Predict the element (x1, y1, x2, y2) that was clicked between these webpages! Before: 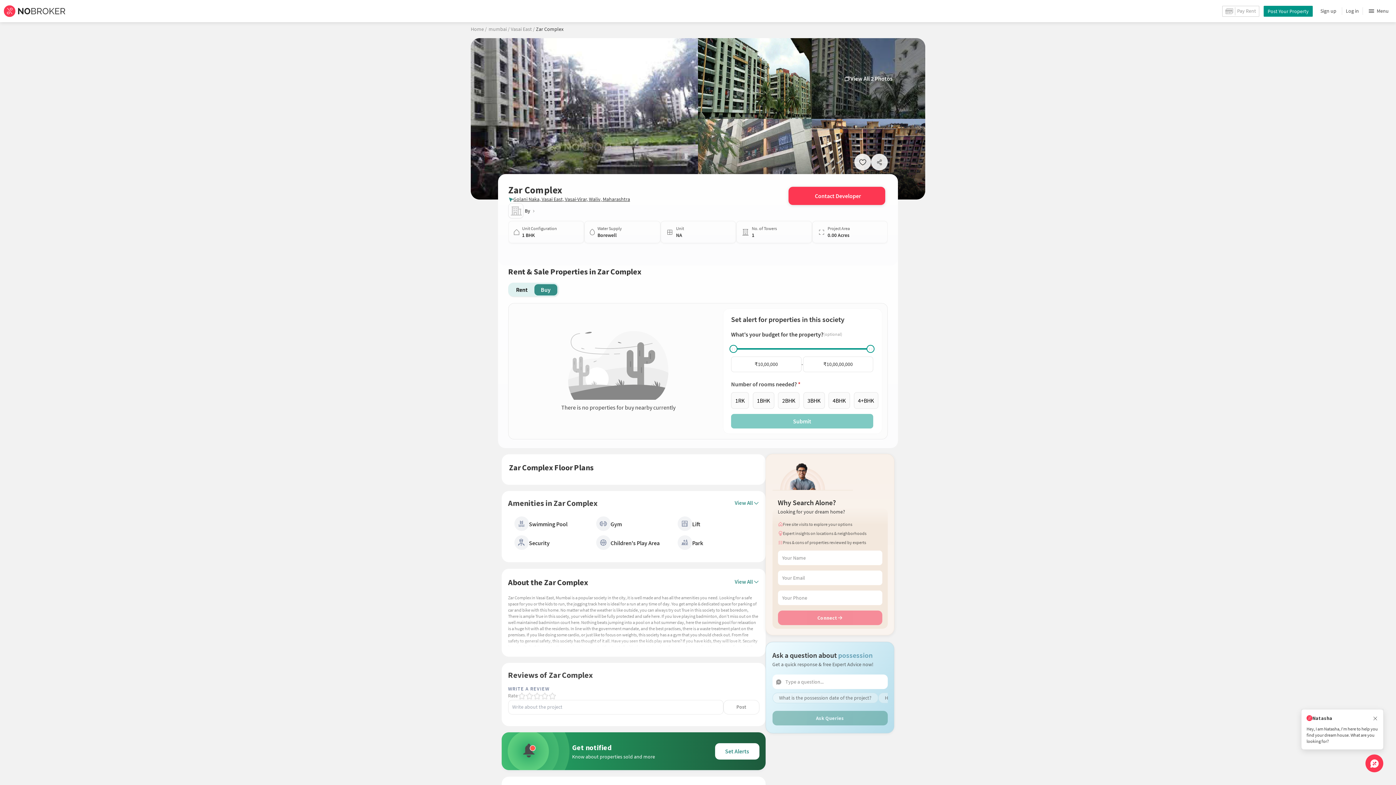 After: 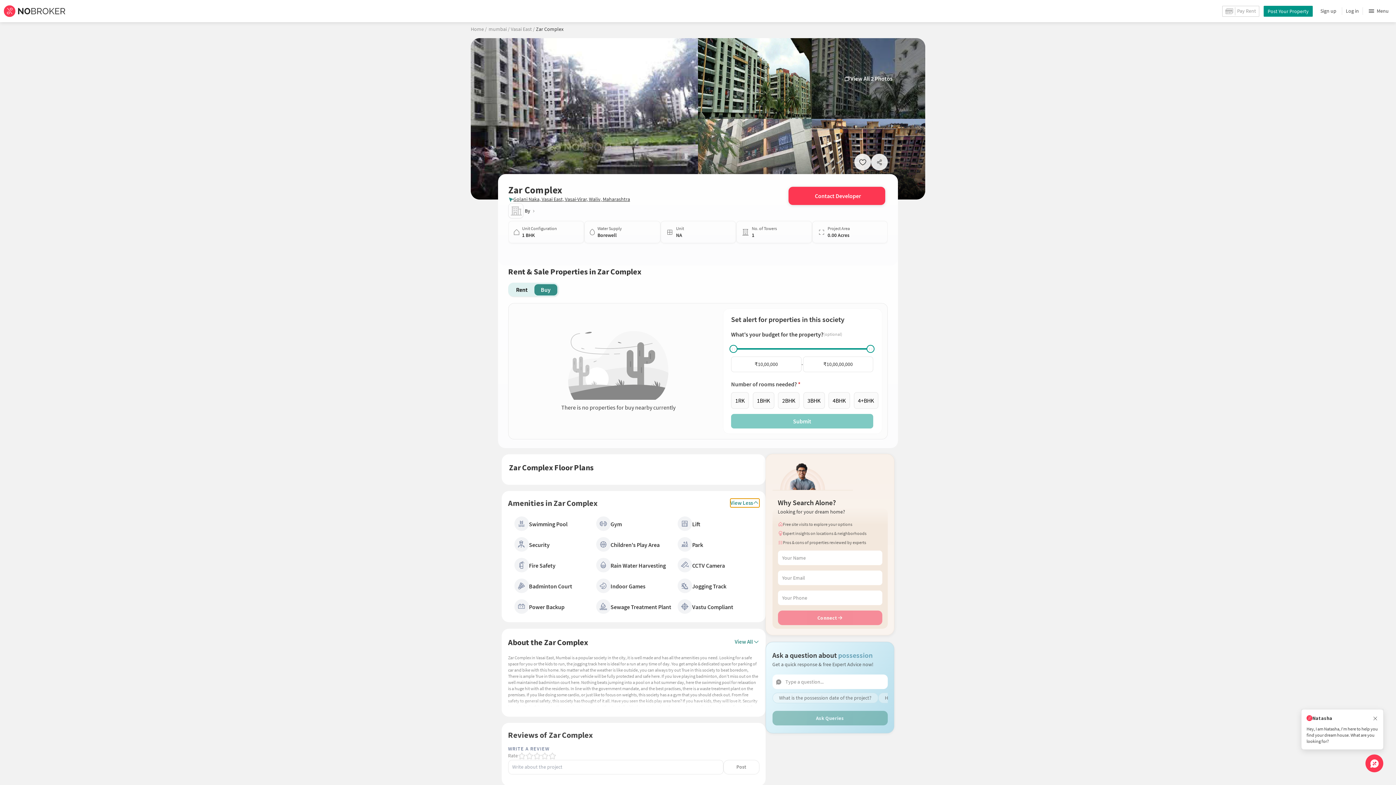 Action: bbox: (734, 498, 759, 507) label: View All